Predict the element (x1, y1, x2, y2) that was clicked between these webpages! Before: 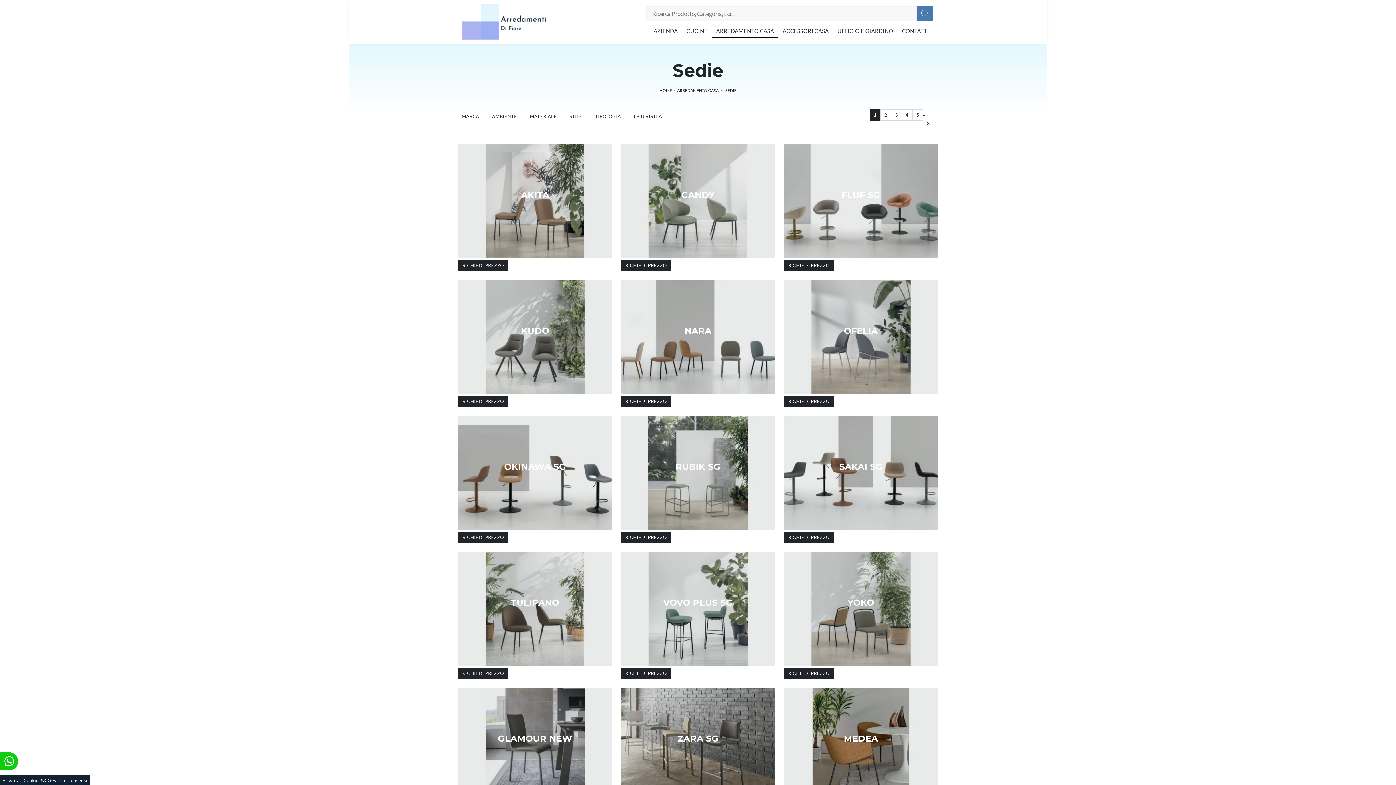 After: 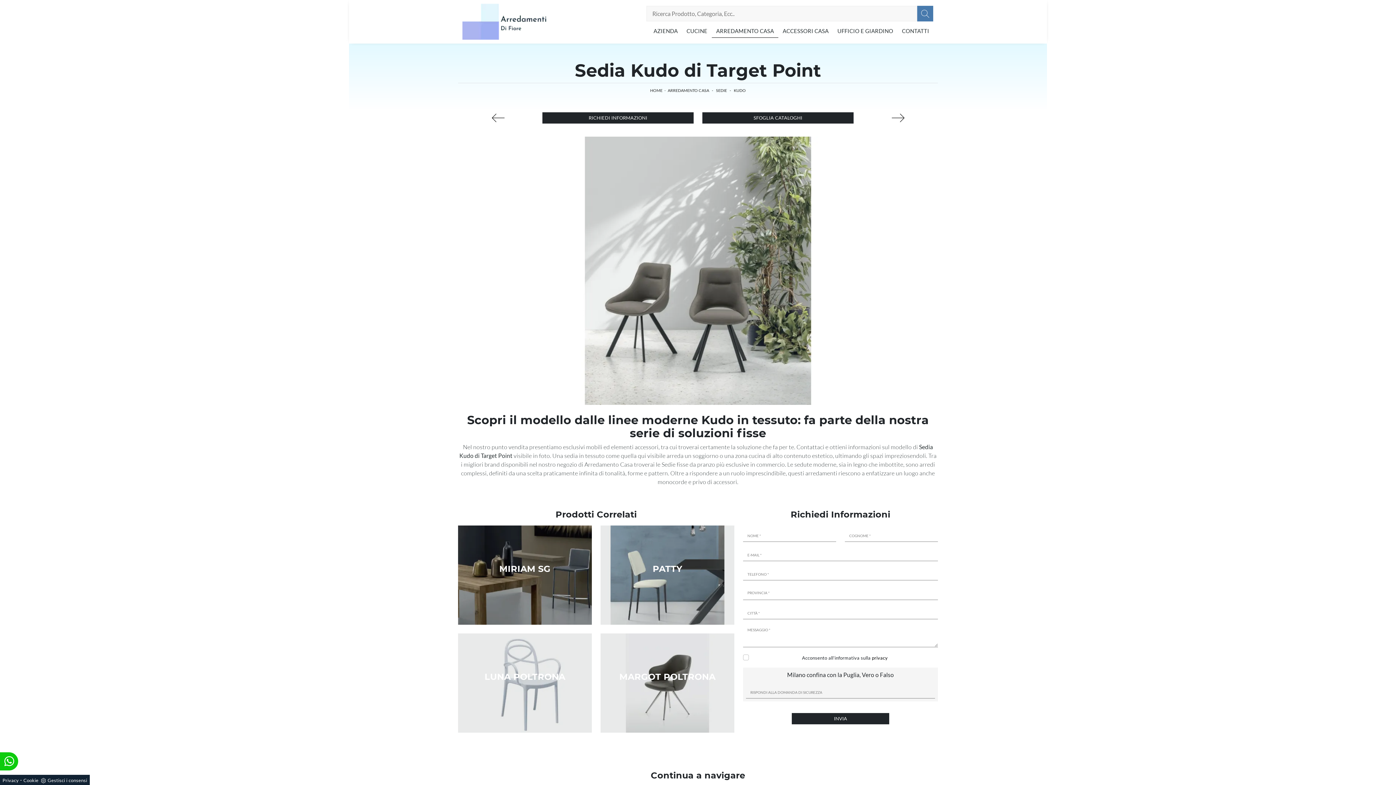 Action: label: KUDO
SCOPRI DI PIÙ bbox: (458, 280, 612, 394)